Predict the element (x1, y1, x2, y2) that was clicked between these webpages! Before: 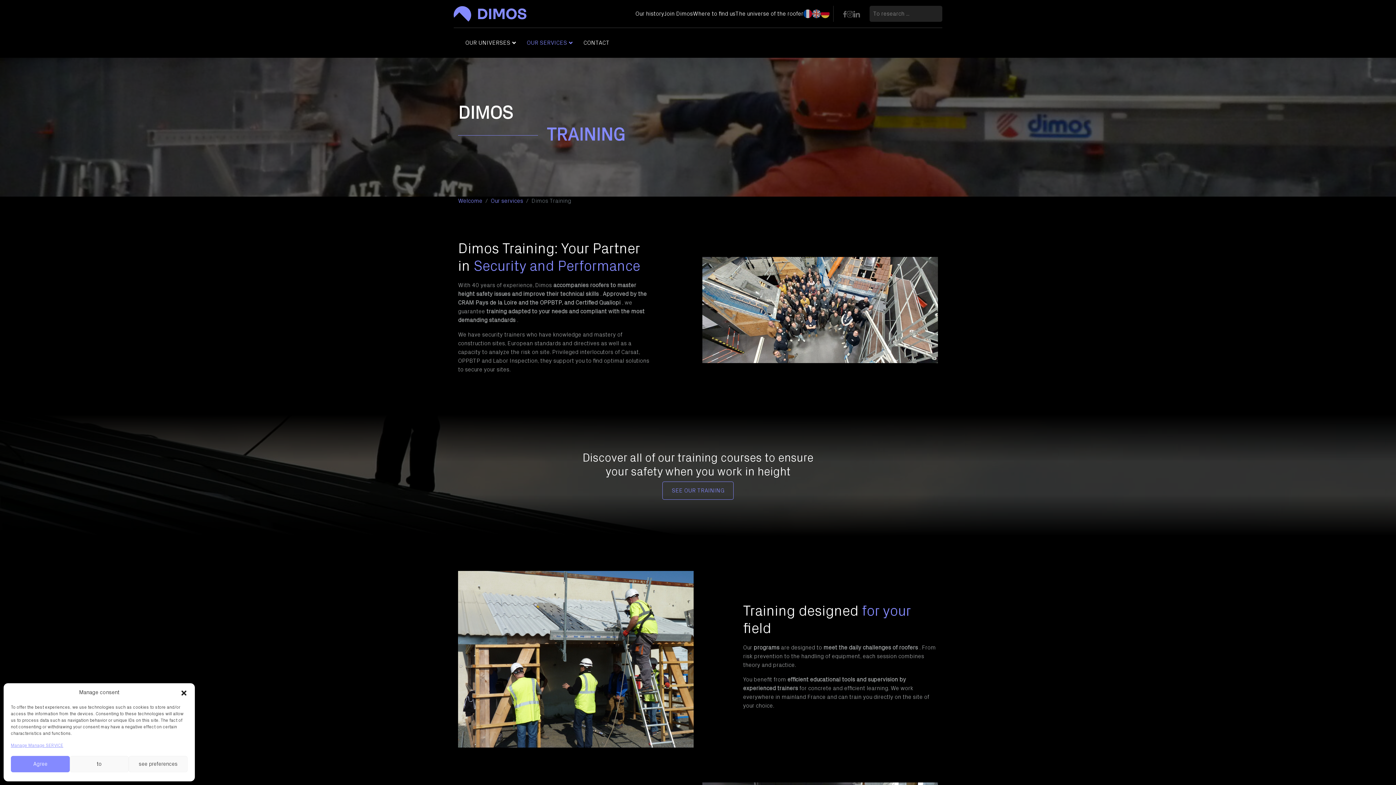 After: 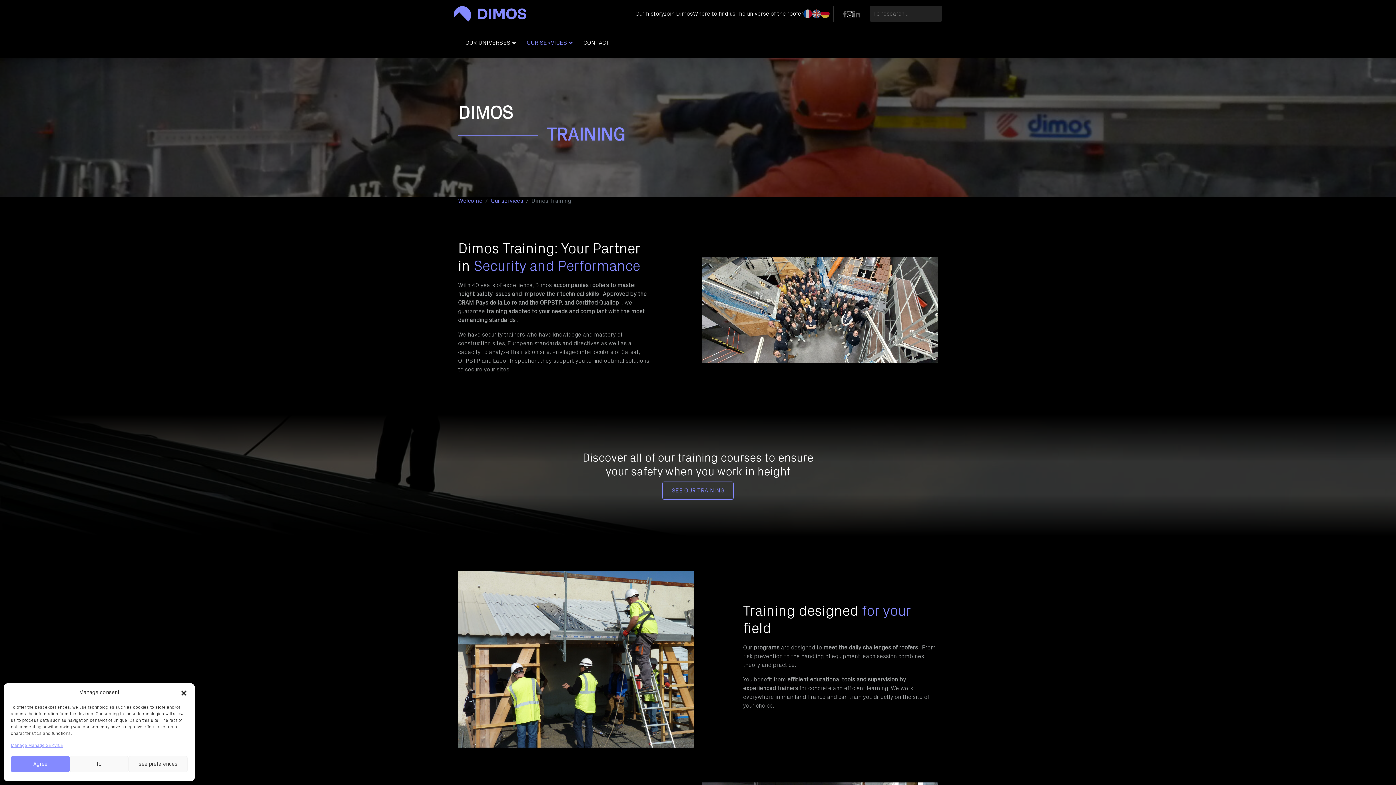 Action: bbox: (846, 9, 853, 18)